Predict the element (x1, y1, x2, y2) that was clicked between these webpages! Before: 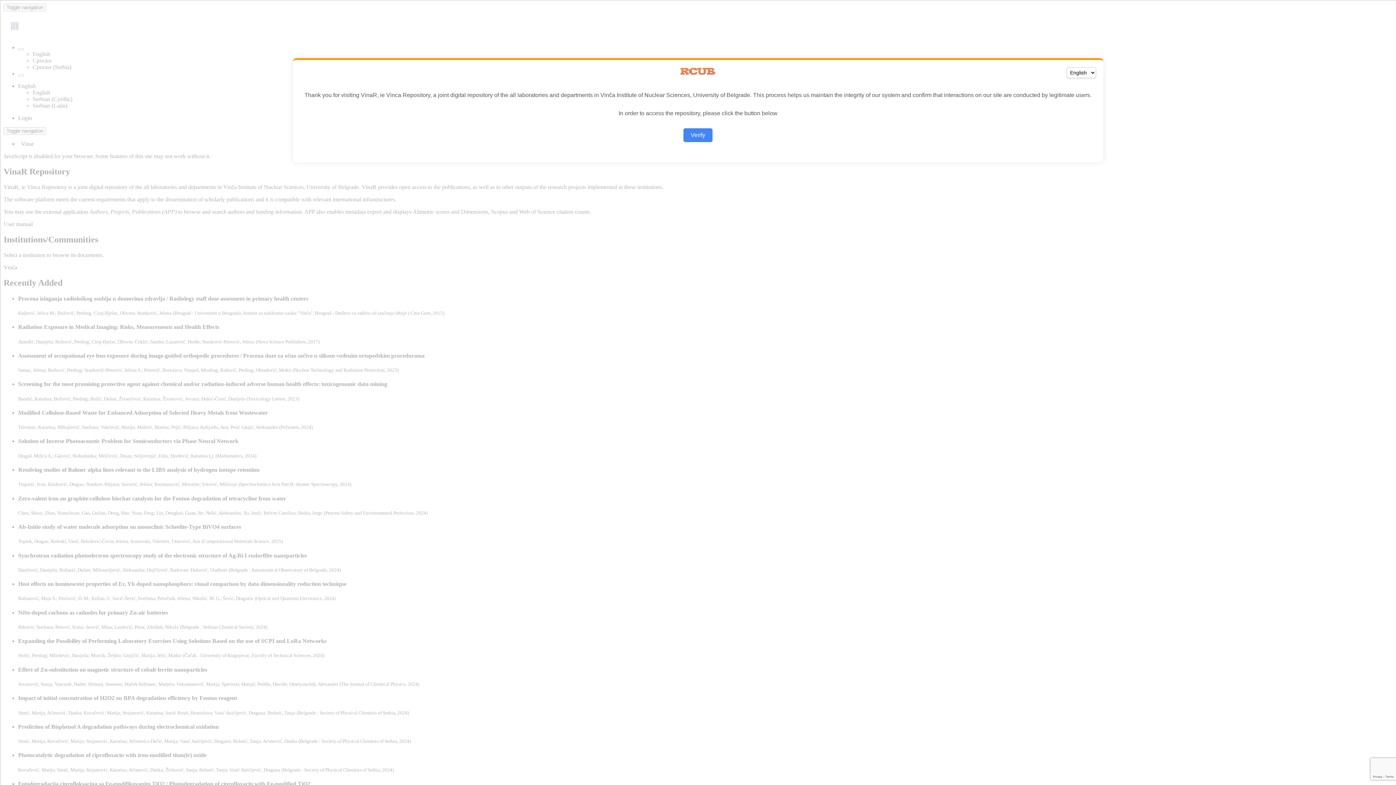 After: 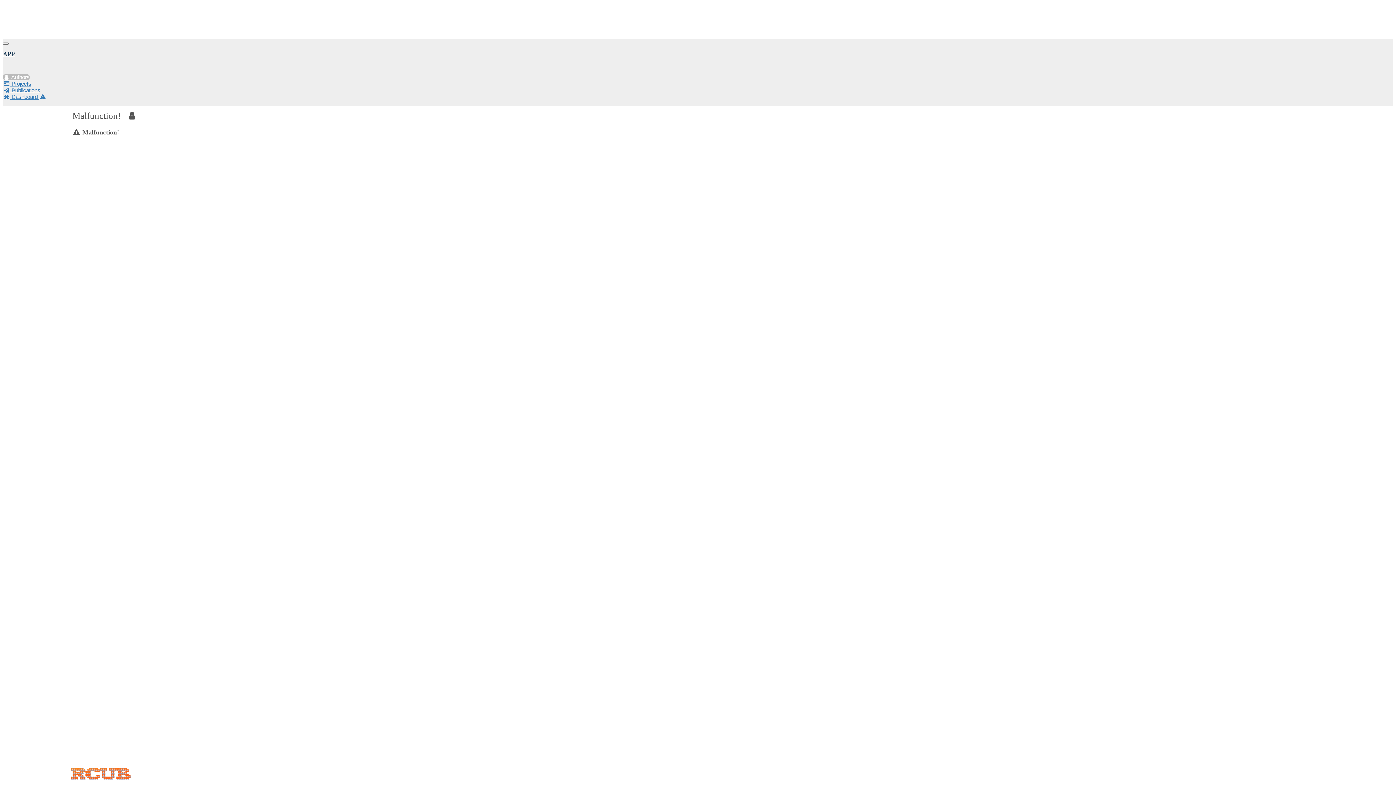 Action: bbox: (683, 128, 712, 142) label: Verify